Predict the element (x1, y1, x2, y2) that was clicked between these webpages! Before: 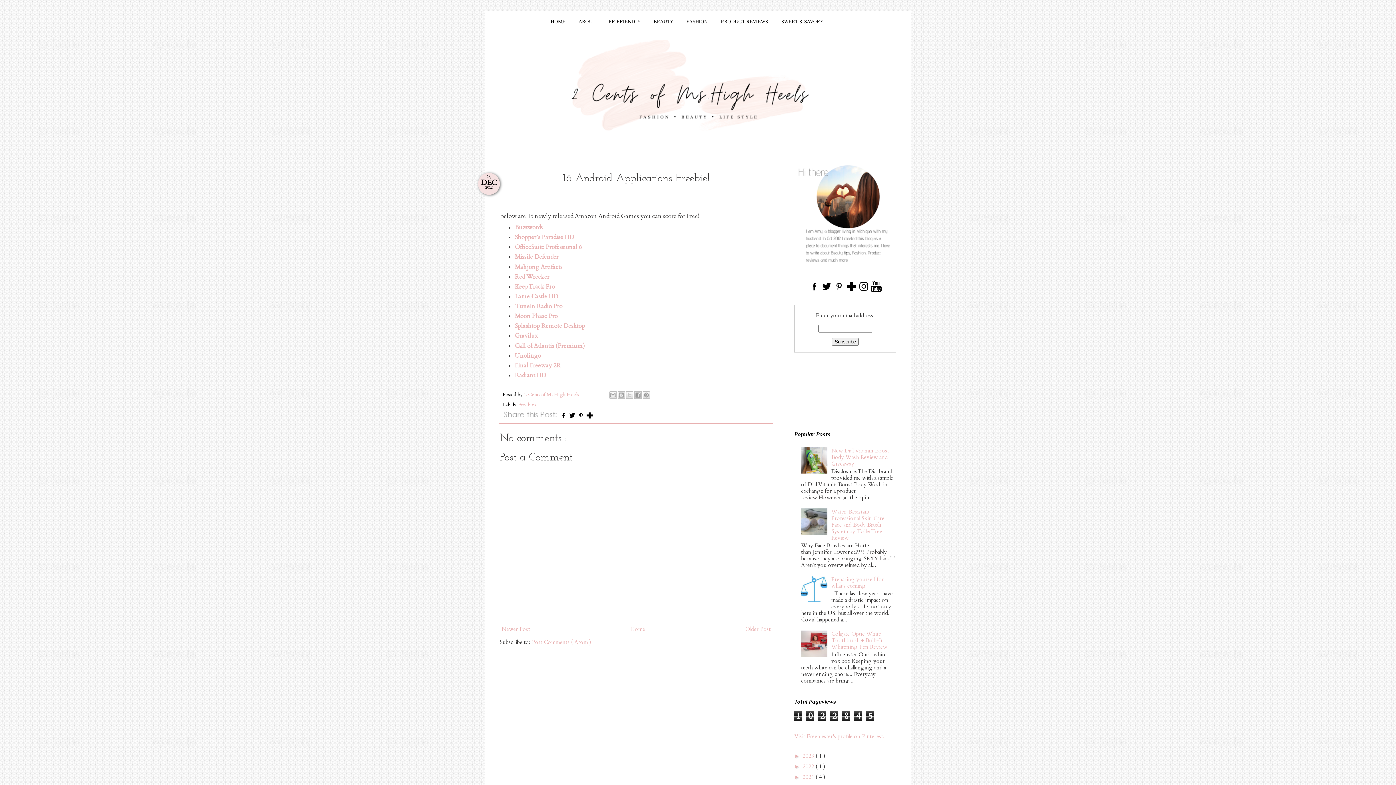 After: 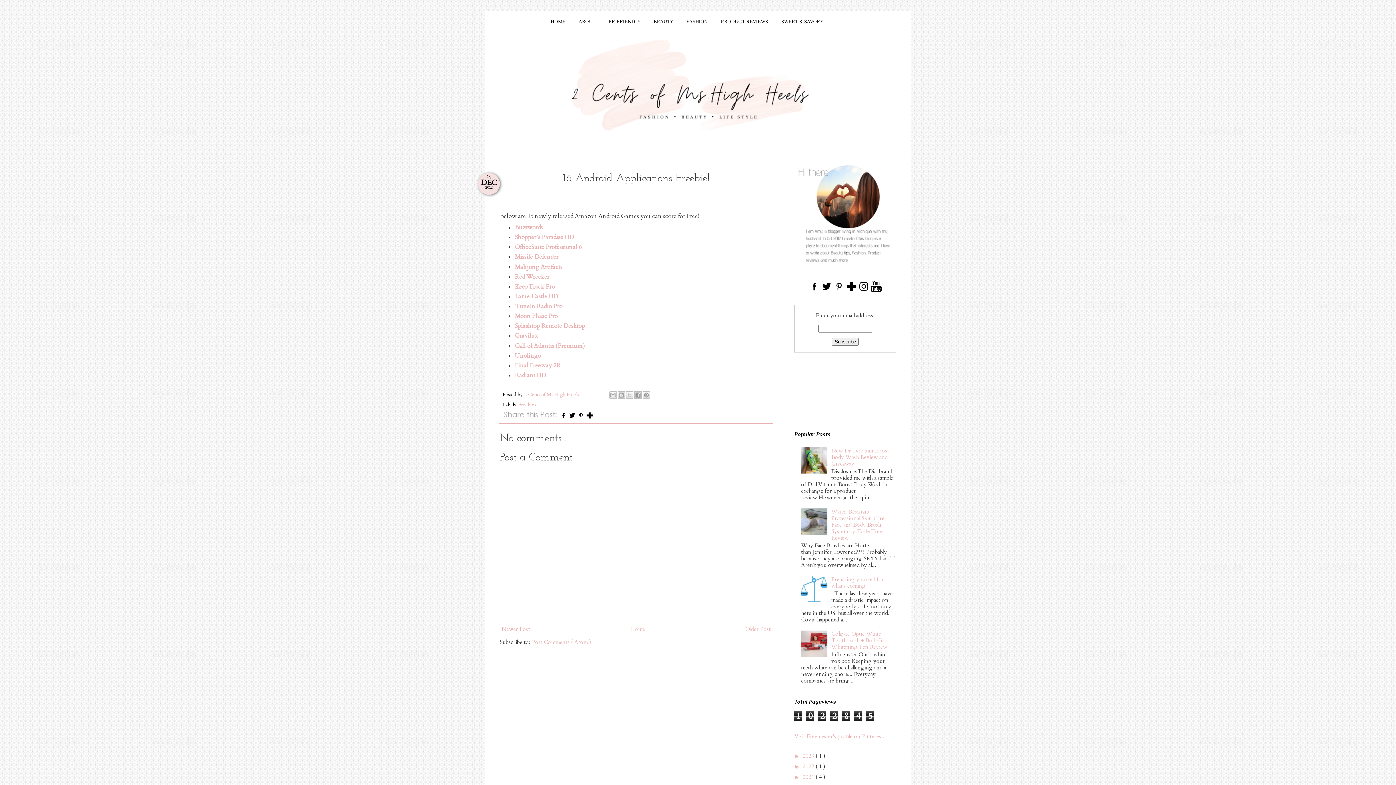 Action: bbox: (586, 414, 593, 420)